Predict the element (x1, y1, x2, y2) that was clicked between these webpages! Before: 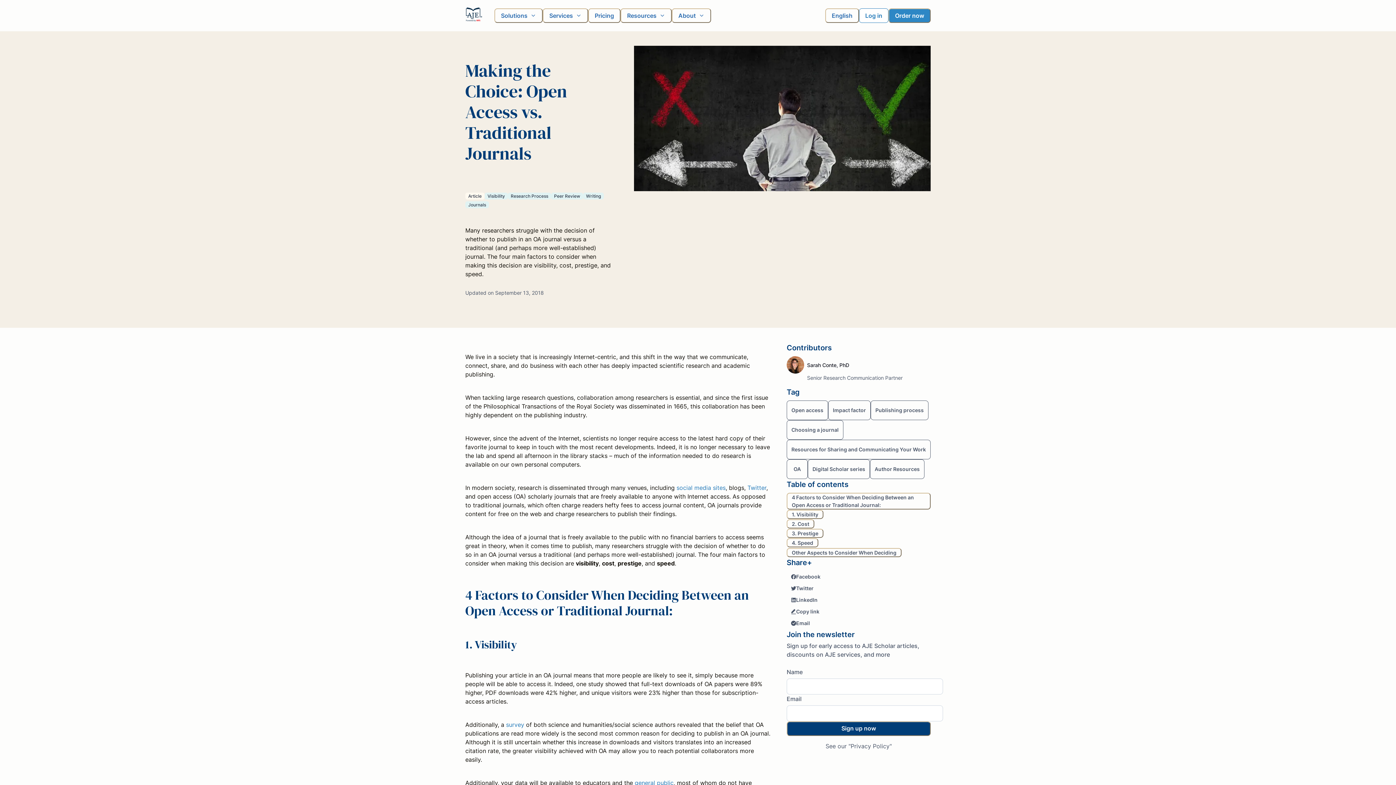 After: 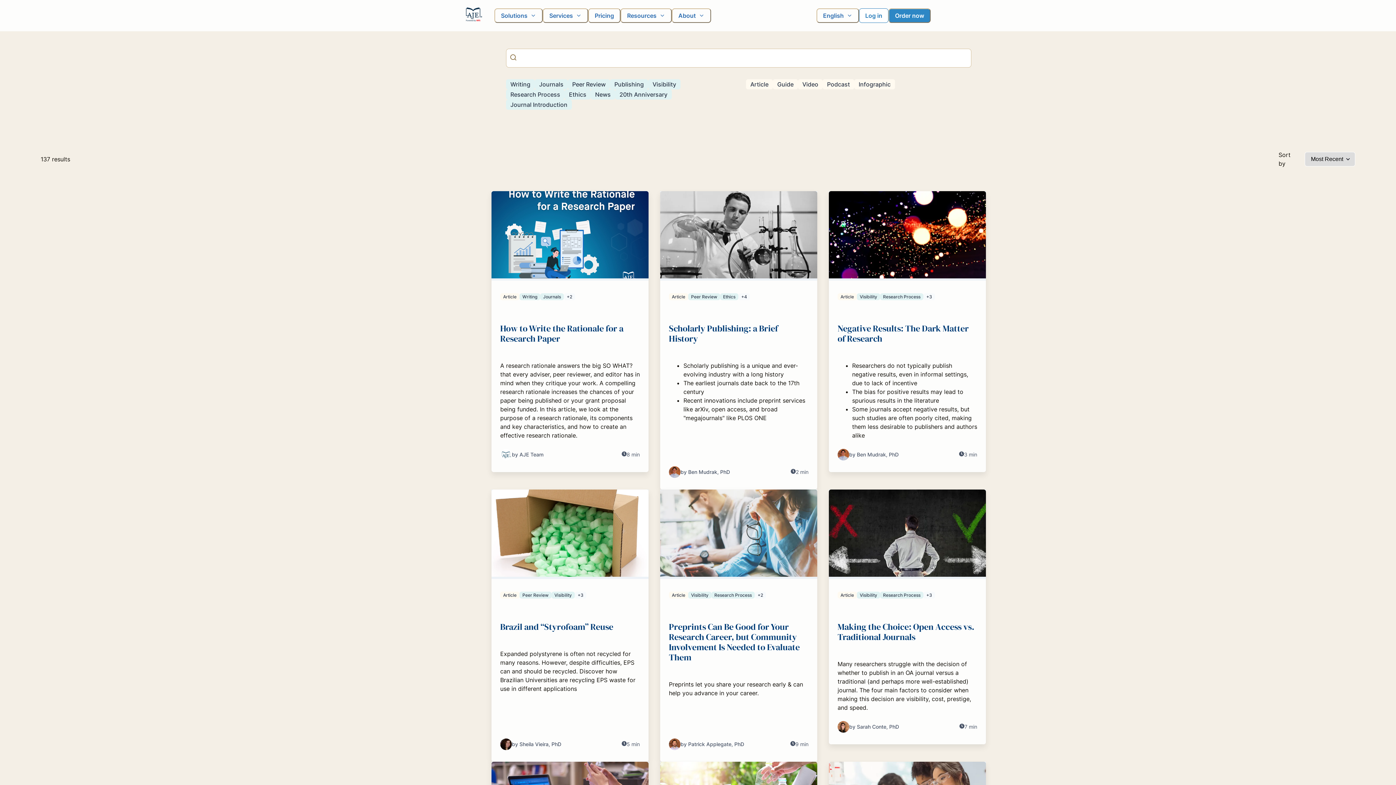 Action: bbox: (465, 201, 489, 208) label: Journals